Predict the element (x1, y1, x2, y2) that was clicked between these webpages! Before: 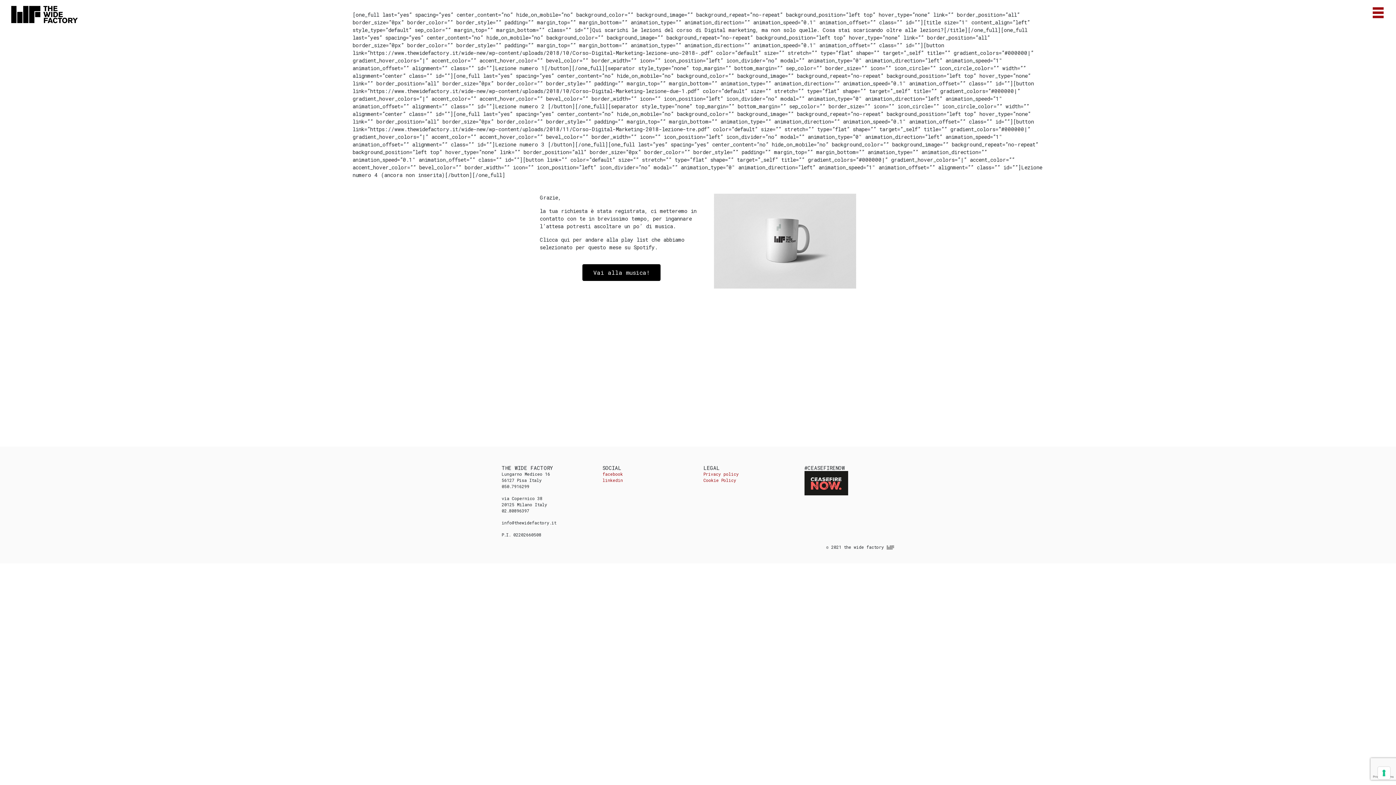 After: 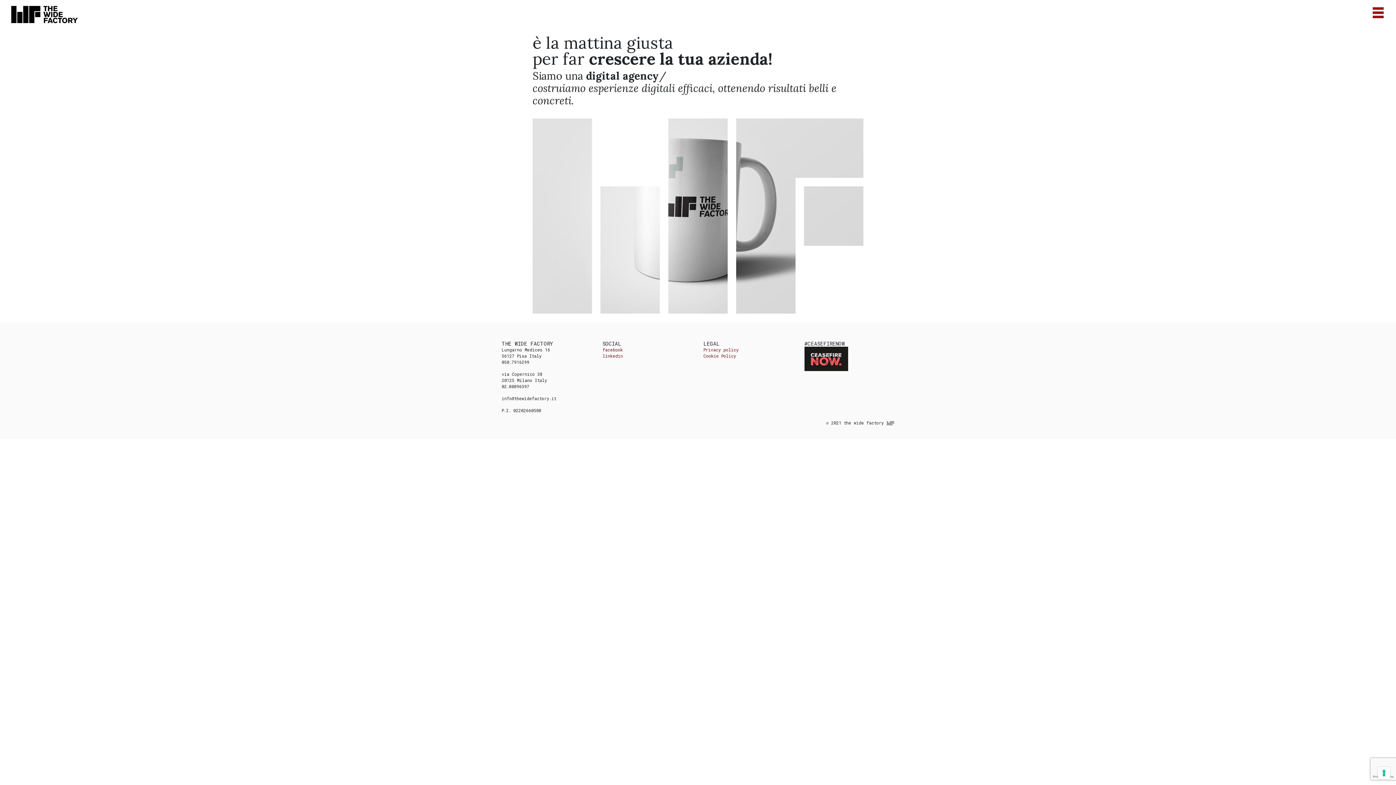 Action: bbox: (11, 0, 77, 30)